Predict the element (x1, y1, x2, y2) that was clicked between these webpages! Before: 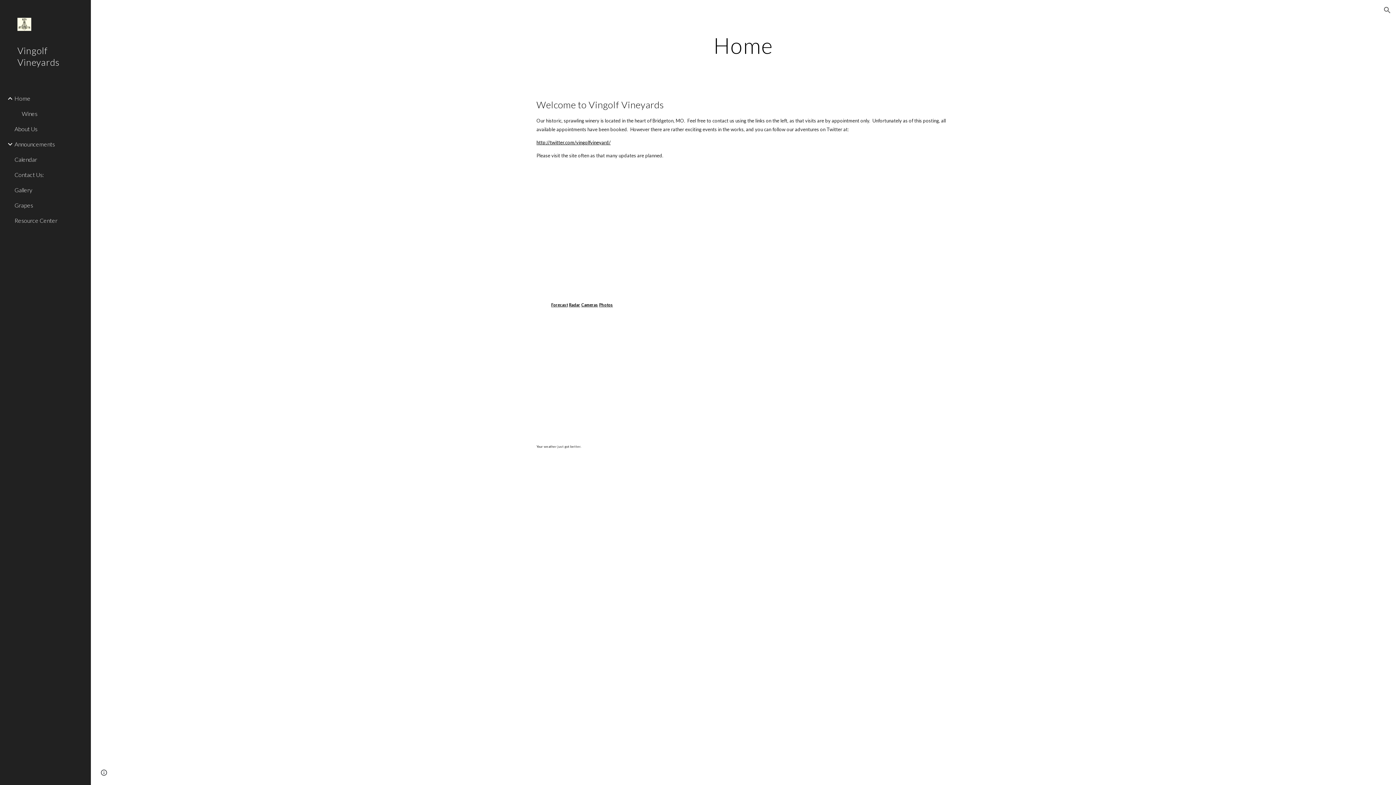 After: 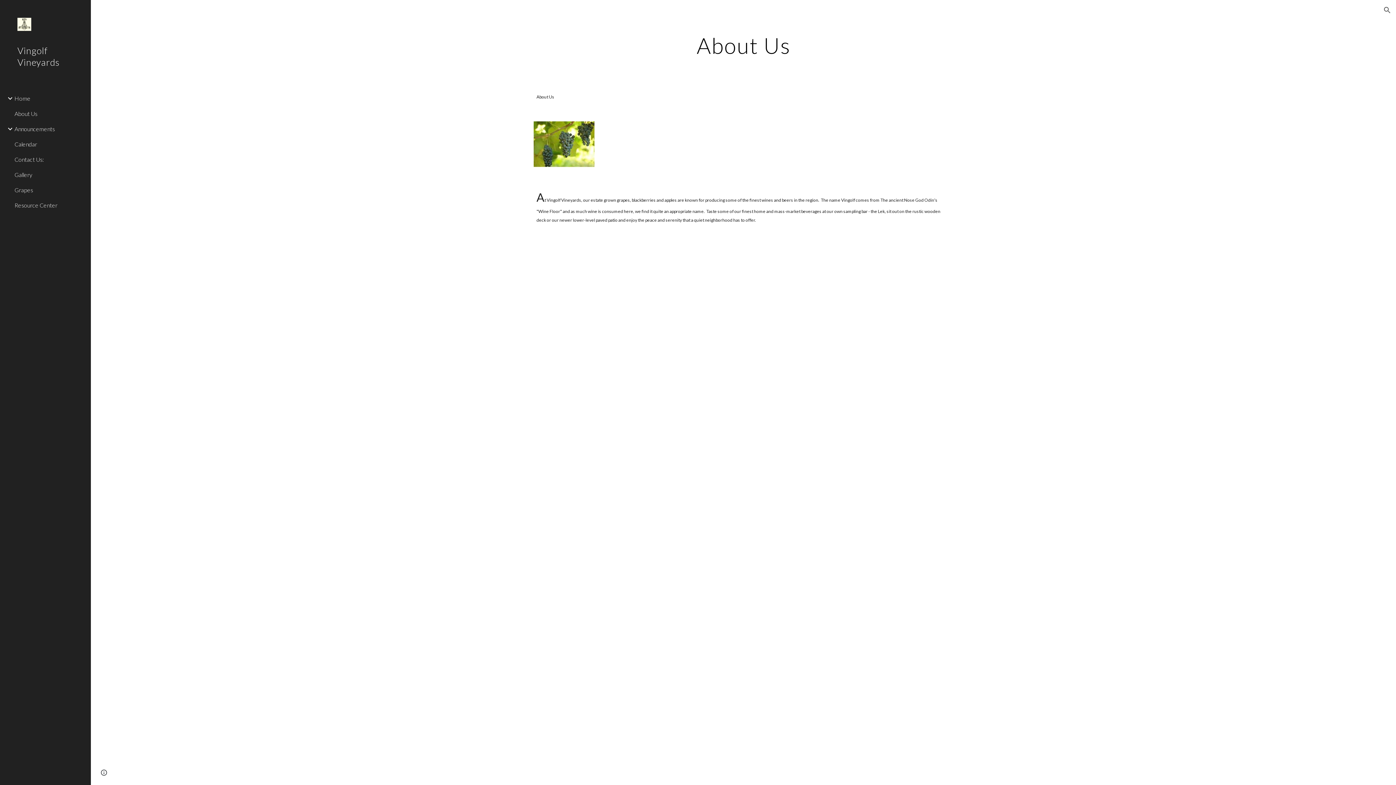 Action: bbox: (13, 121, 86, 136) label: About Us